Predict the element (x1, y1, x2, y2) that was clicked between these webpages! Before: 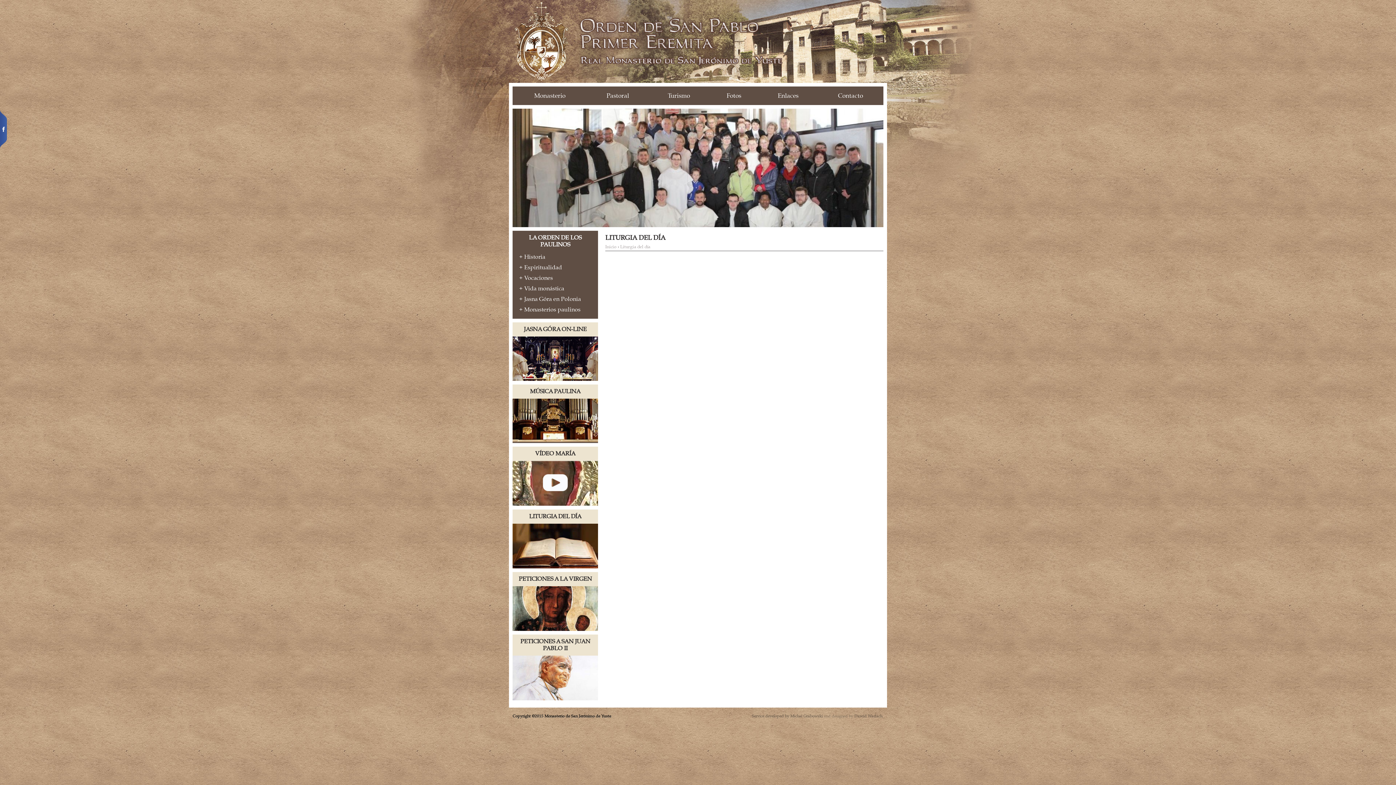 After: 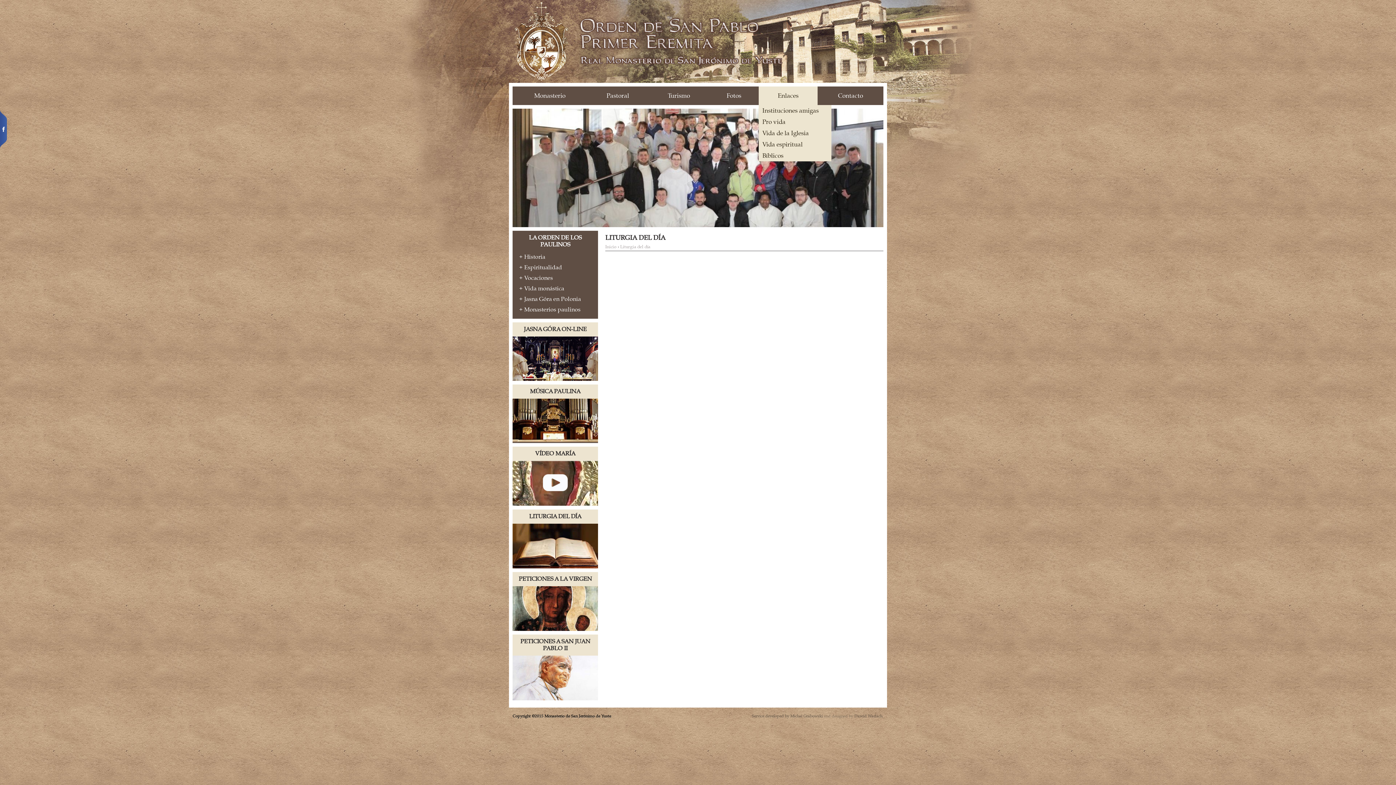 Action: label: Enlaces bbox: (758, 86, 817, 105)